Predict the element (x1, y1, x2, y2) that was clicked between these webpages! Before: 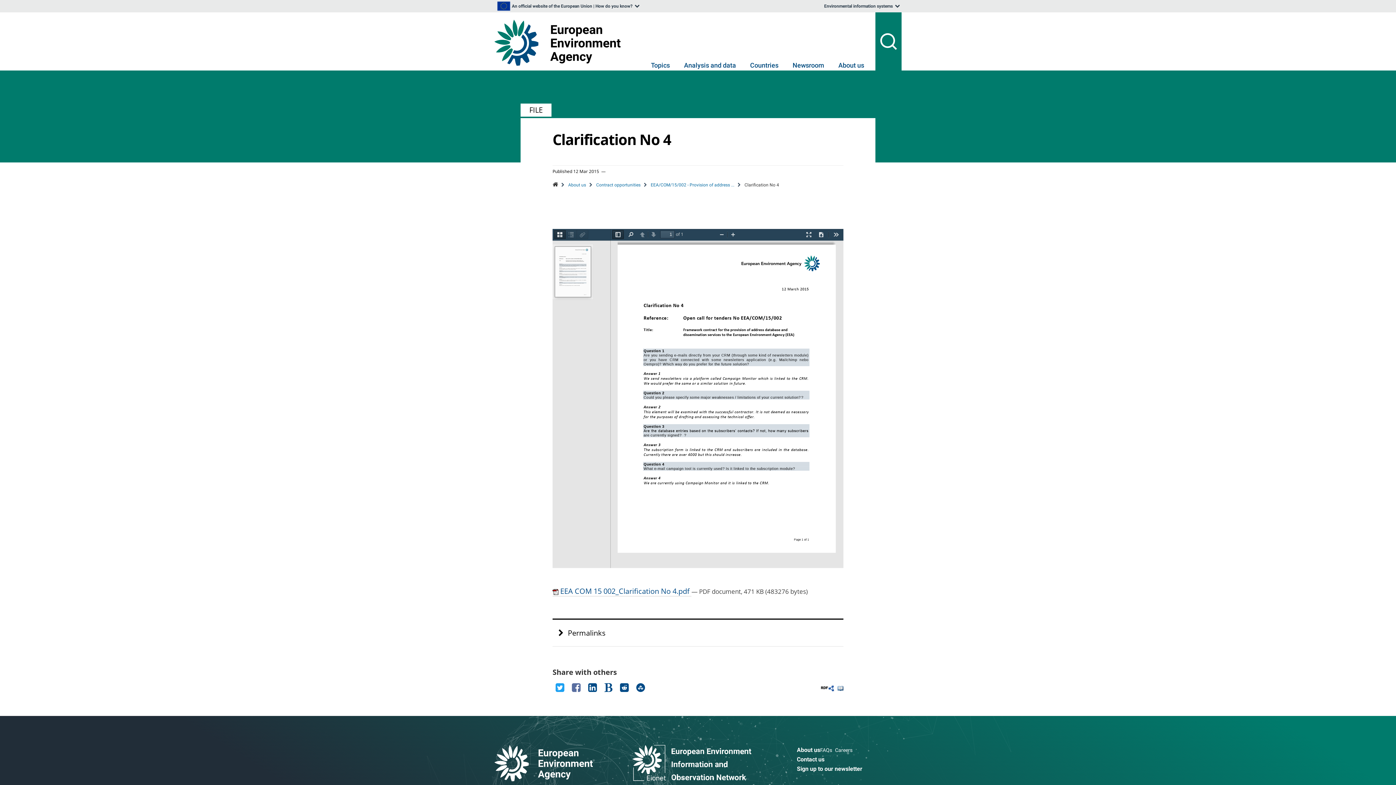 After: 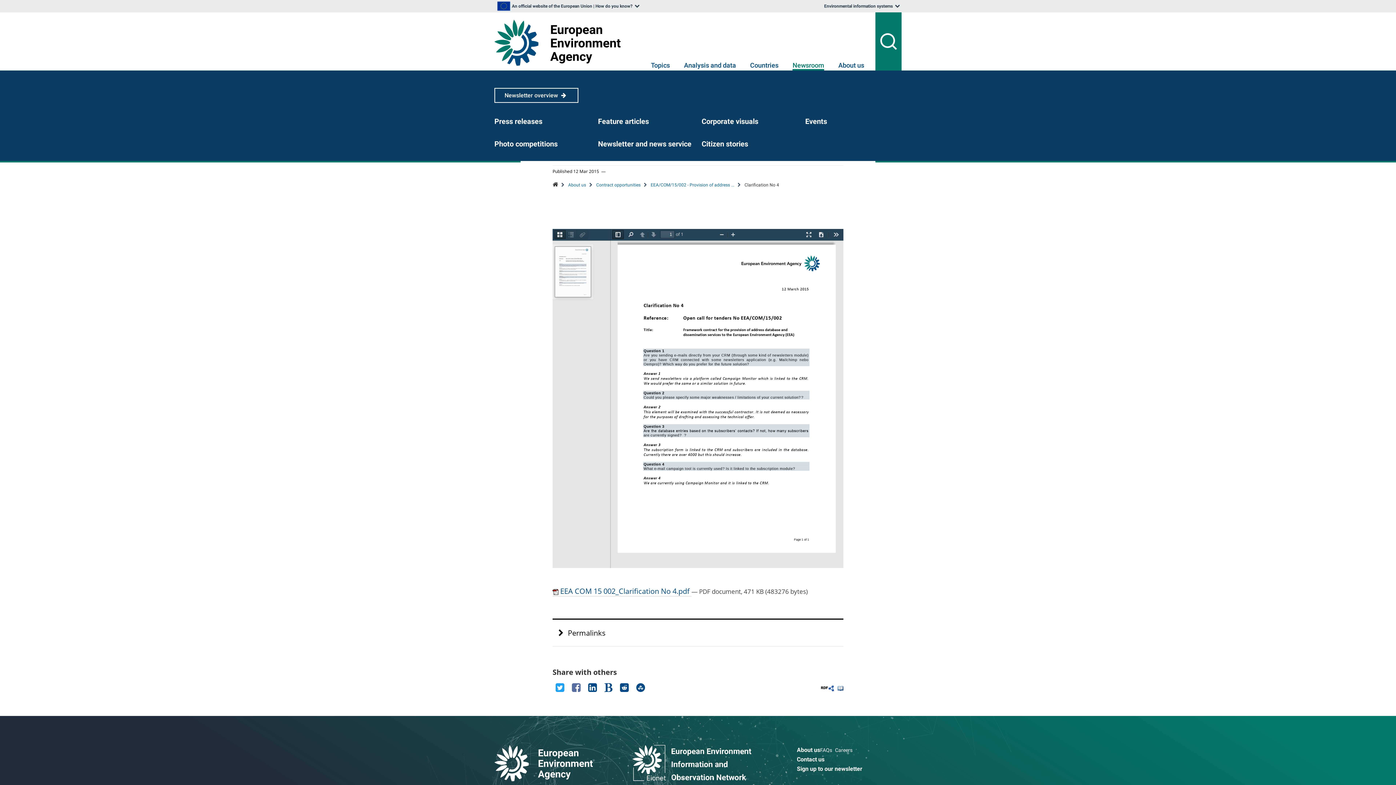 Action: bbox: (792, 61, 824, 70) label: Newsroom